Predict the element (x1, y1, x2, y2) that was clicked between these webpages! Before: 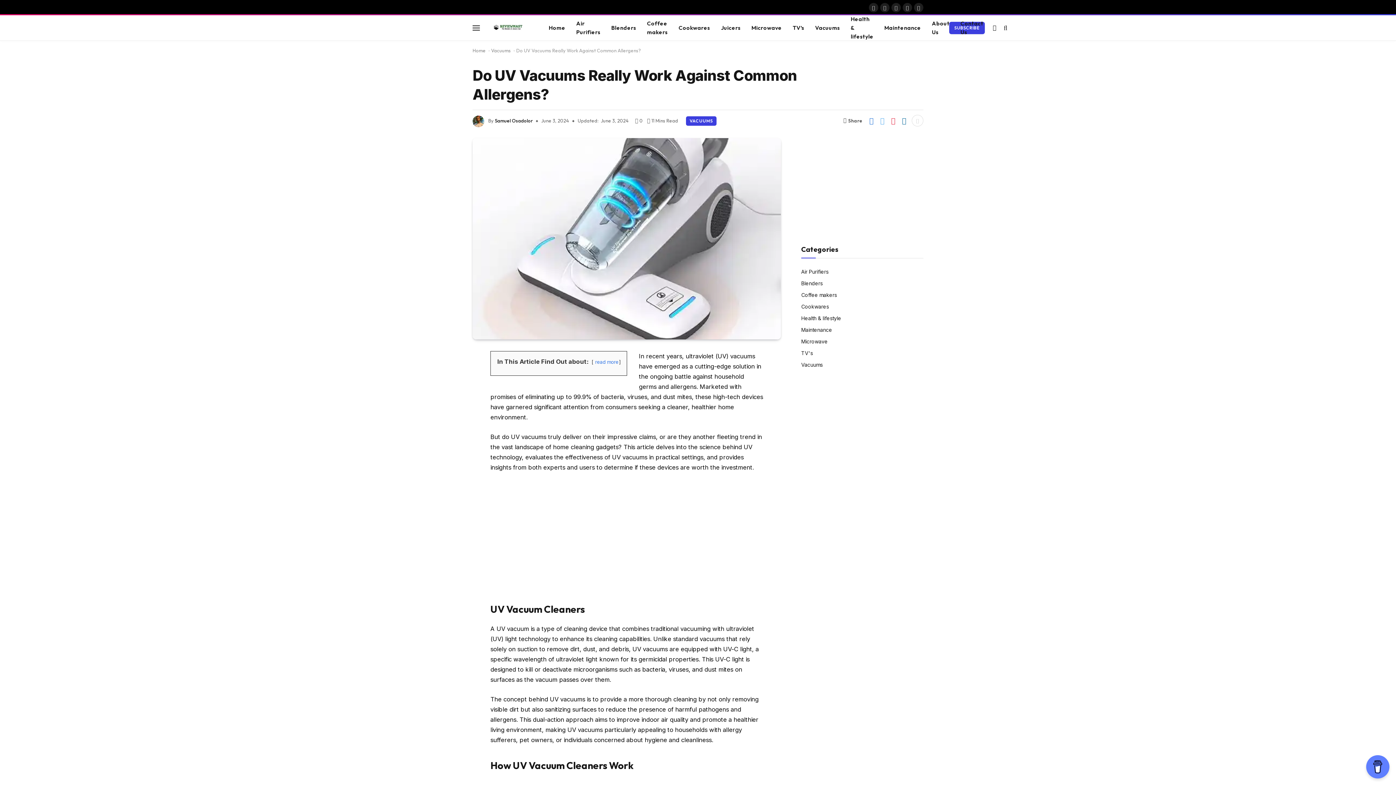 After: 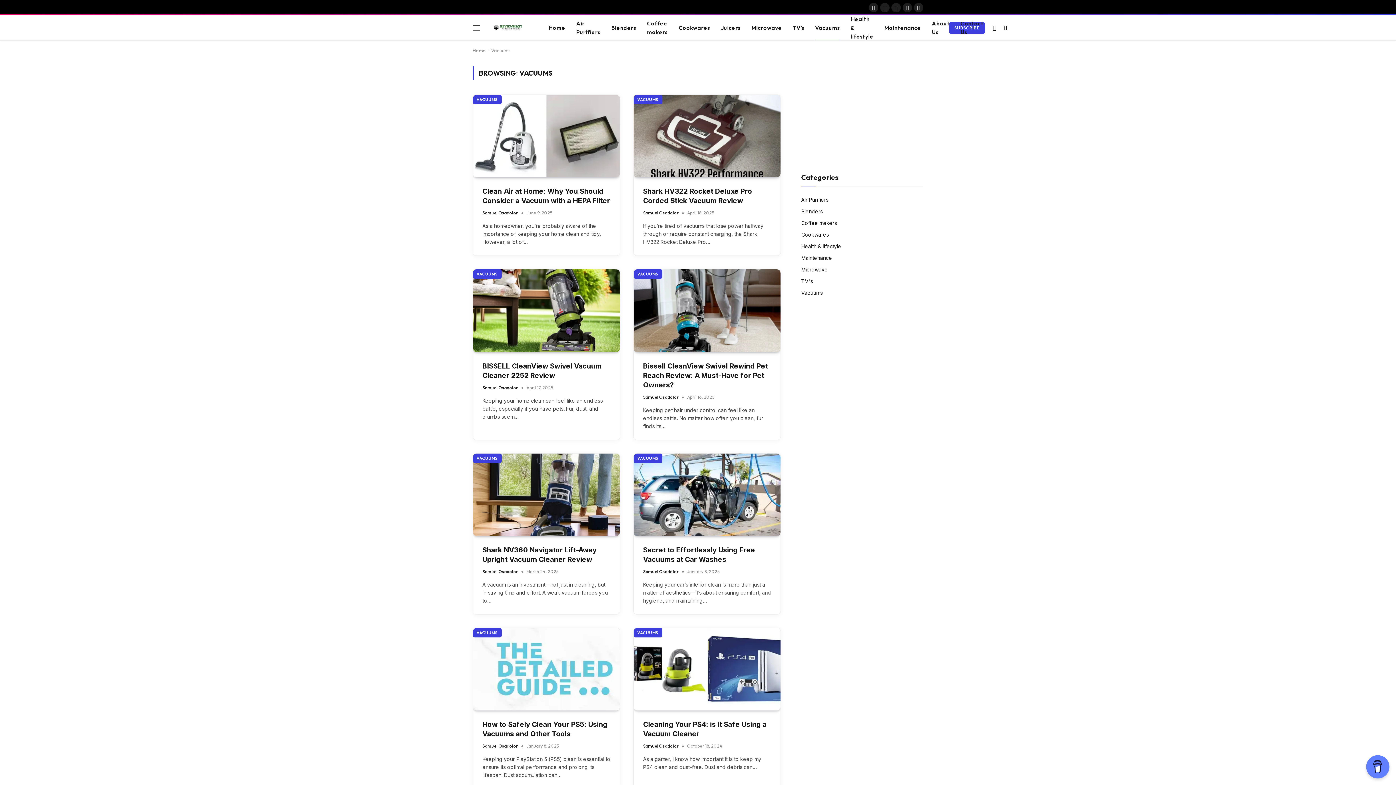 Action: label: Vacuums bbox: (491, 47, 510, 53)